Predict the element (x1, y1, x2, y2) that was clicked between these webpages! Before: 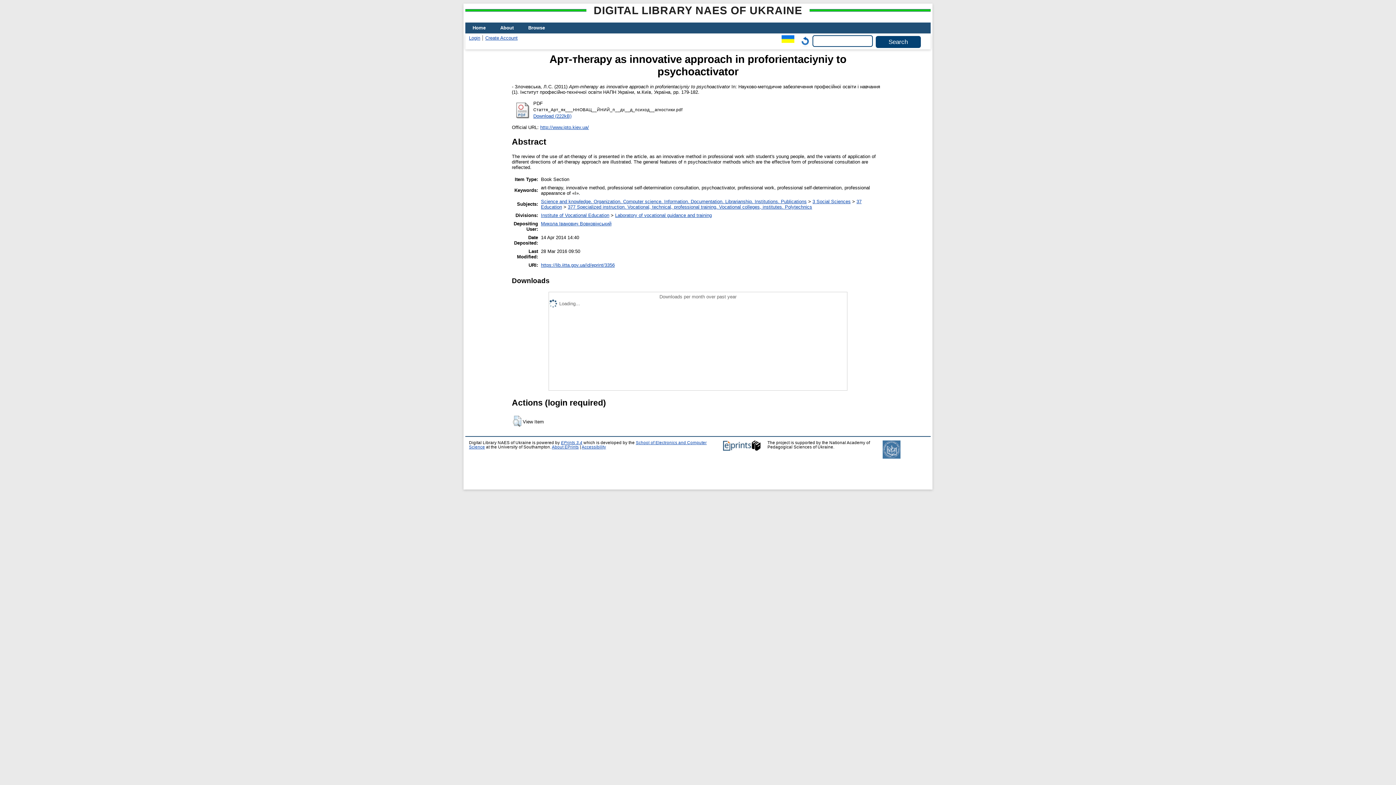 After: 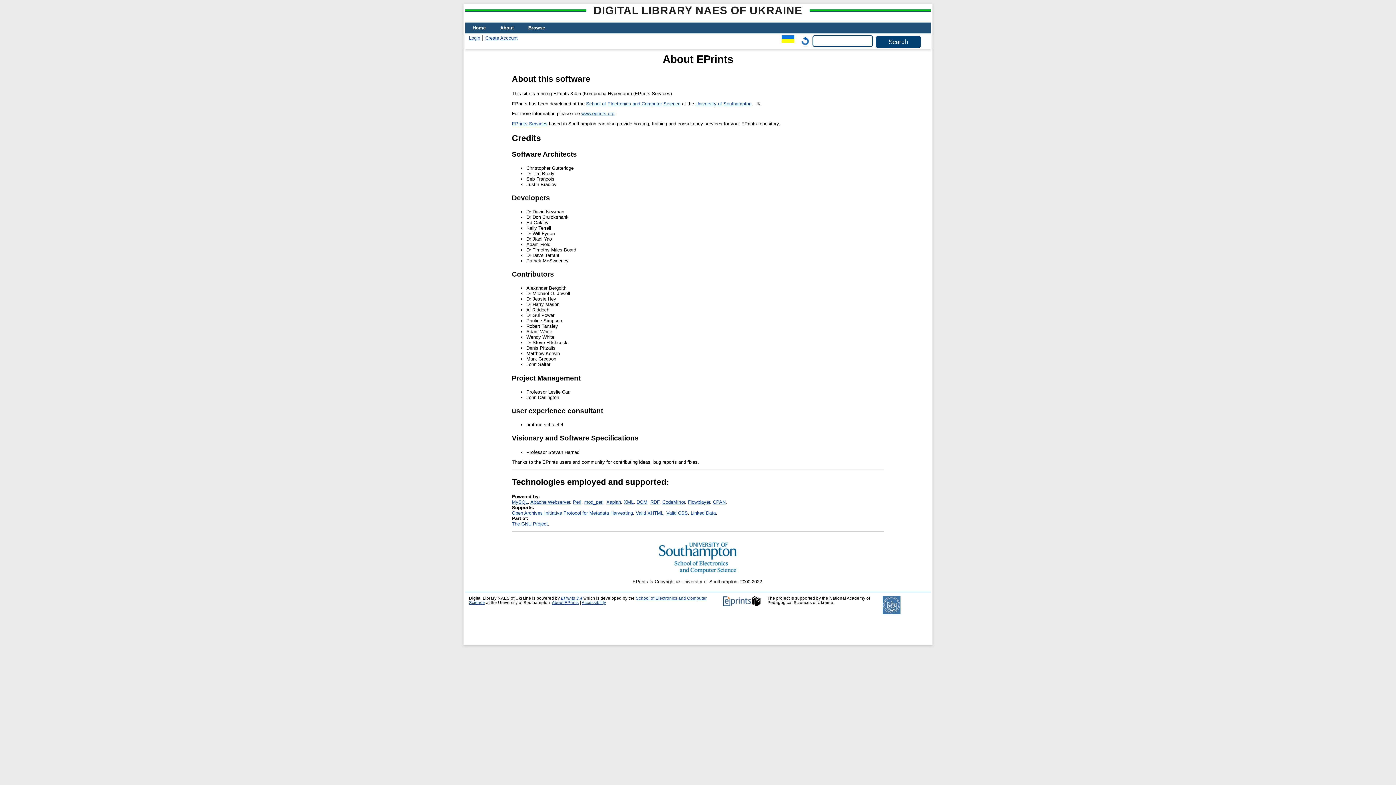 Action: label: About EPrints bbox: (552, 444, 578, 449)